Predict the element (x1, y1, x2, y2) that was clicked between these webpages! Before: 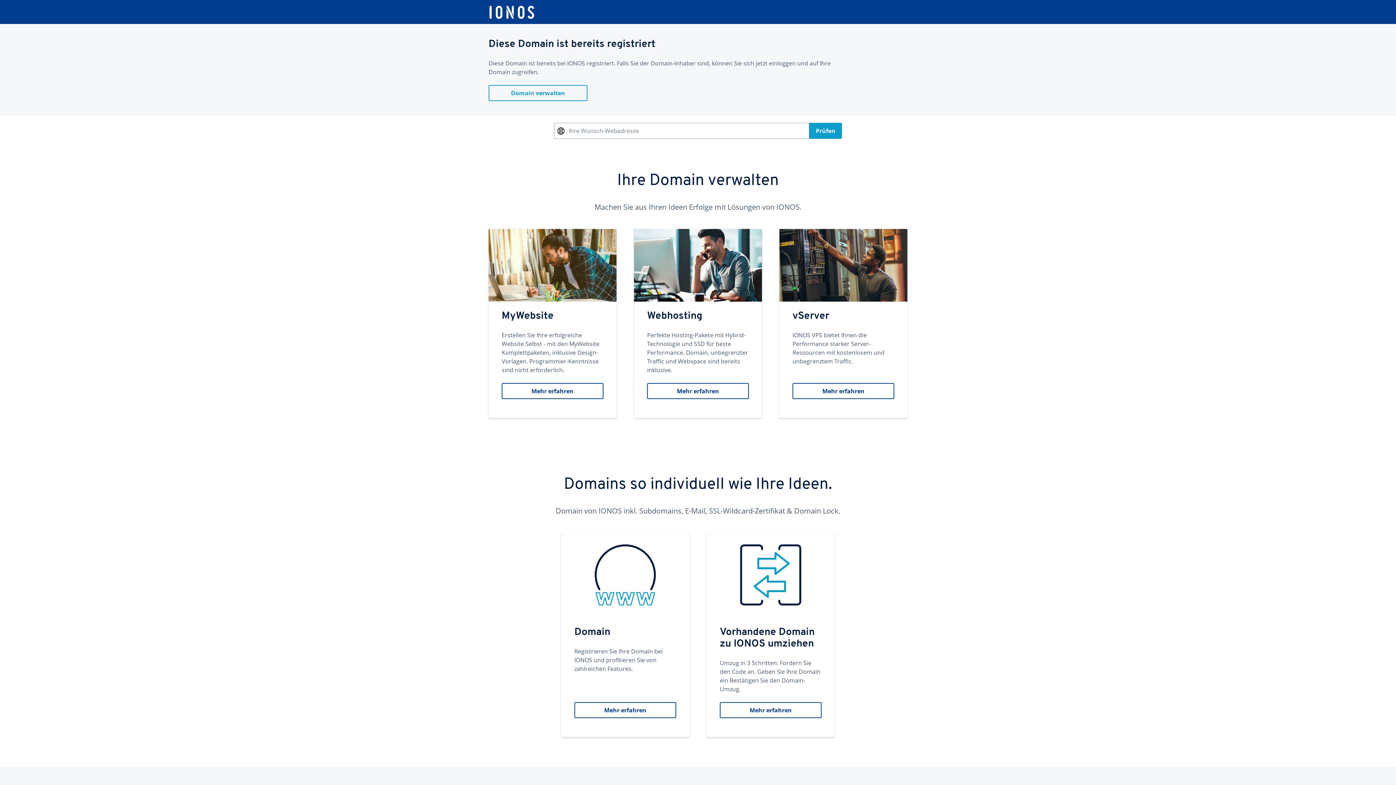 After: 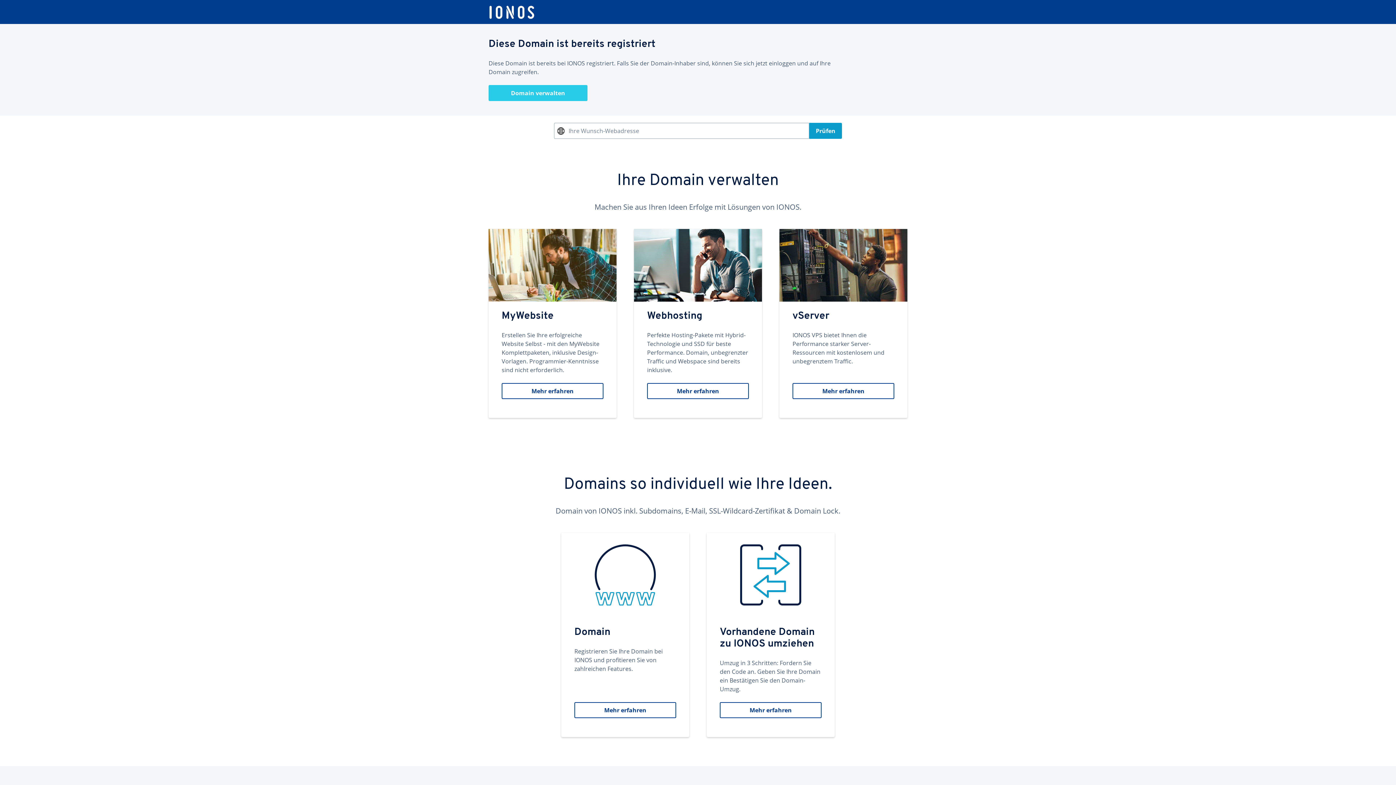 Action: label: Domain verwalten bbox: (488, 85, 587, 101)